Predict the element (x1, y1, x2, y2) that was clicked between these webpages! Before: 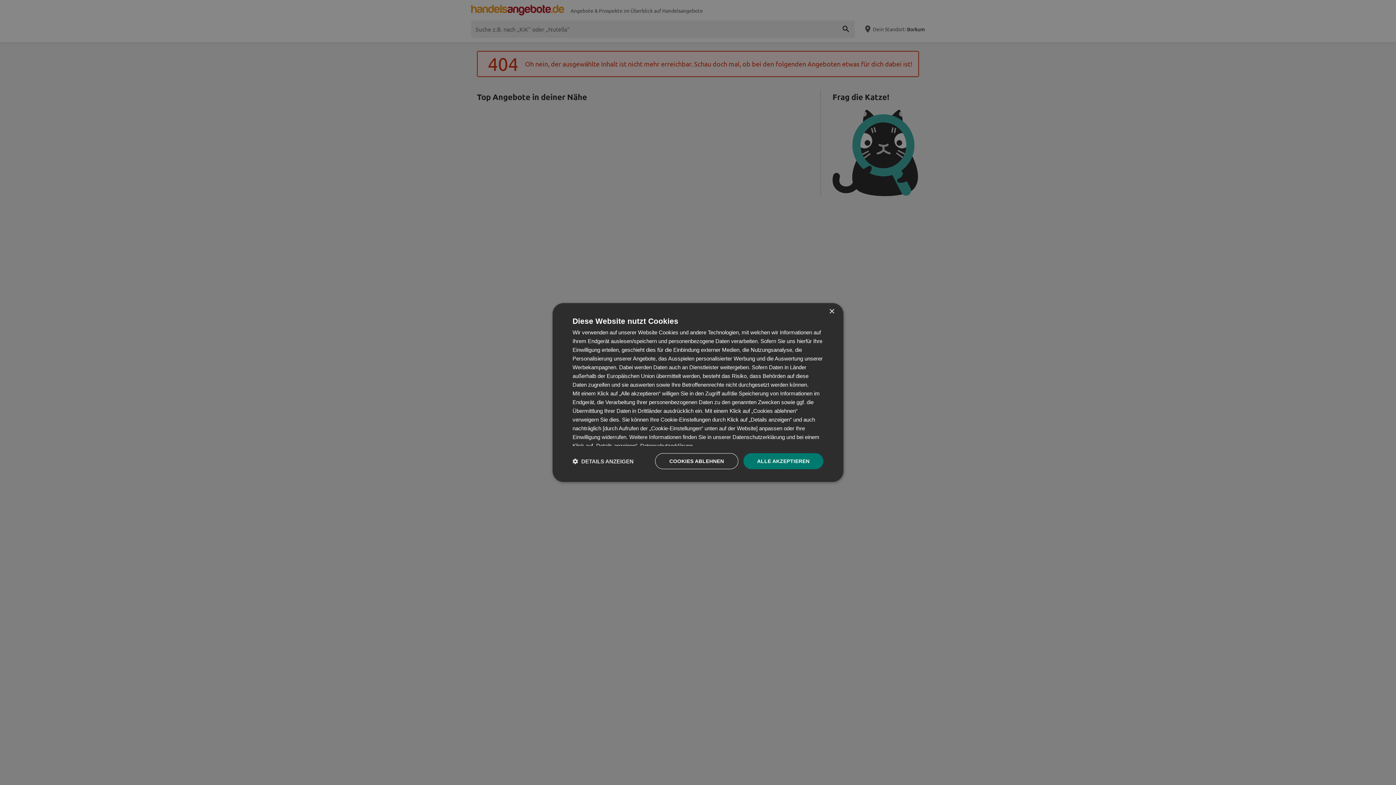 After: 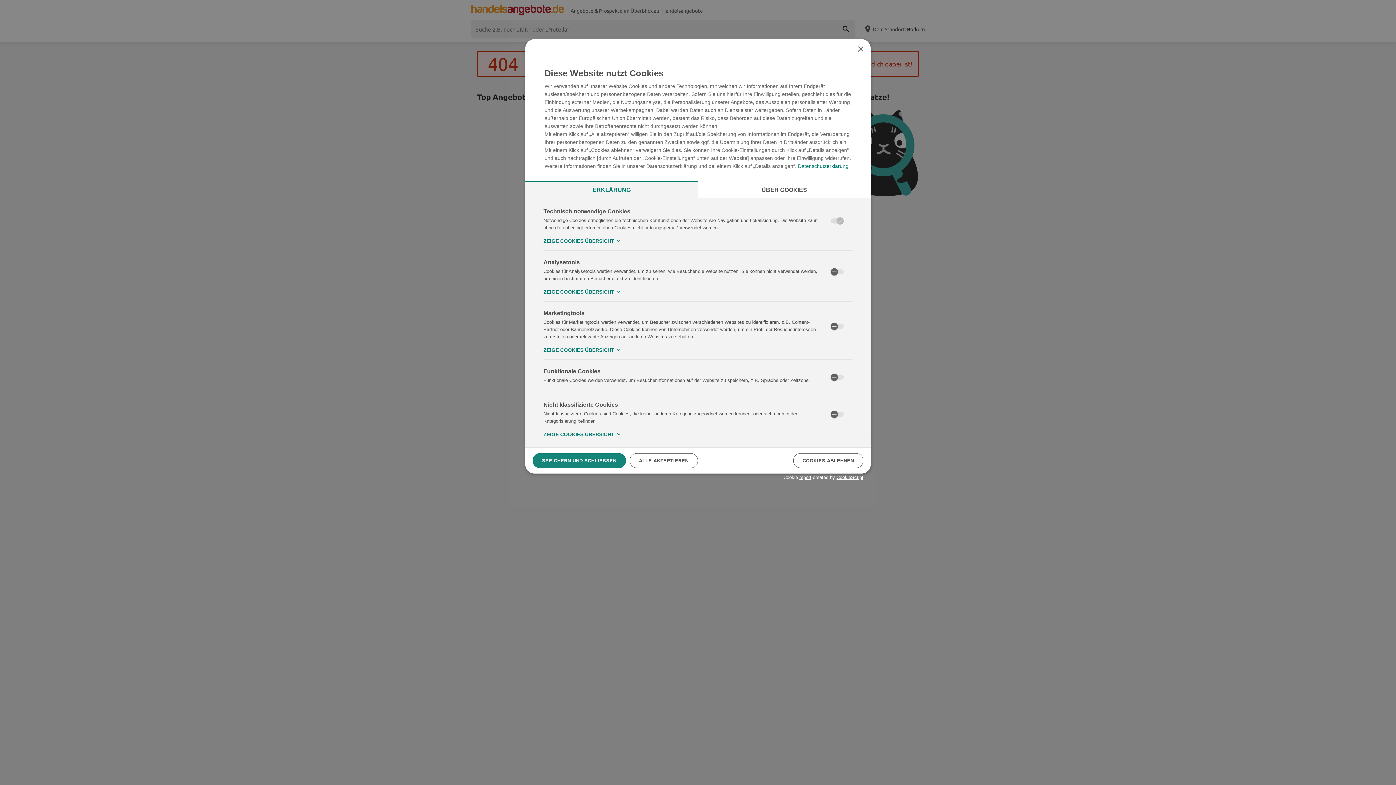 Action: label:  DETAILS ANZEIGEN bbox: (572, 458, 633, 464)